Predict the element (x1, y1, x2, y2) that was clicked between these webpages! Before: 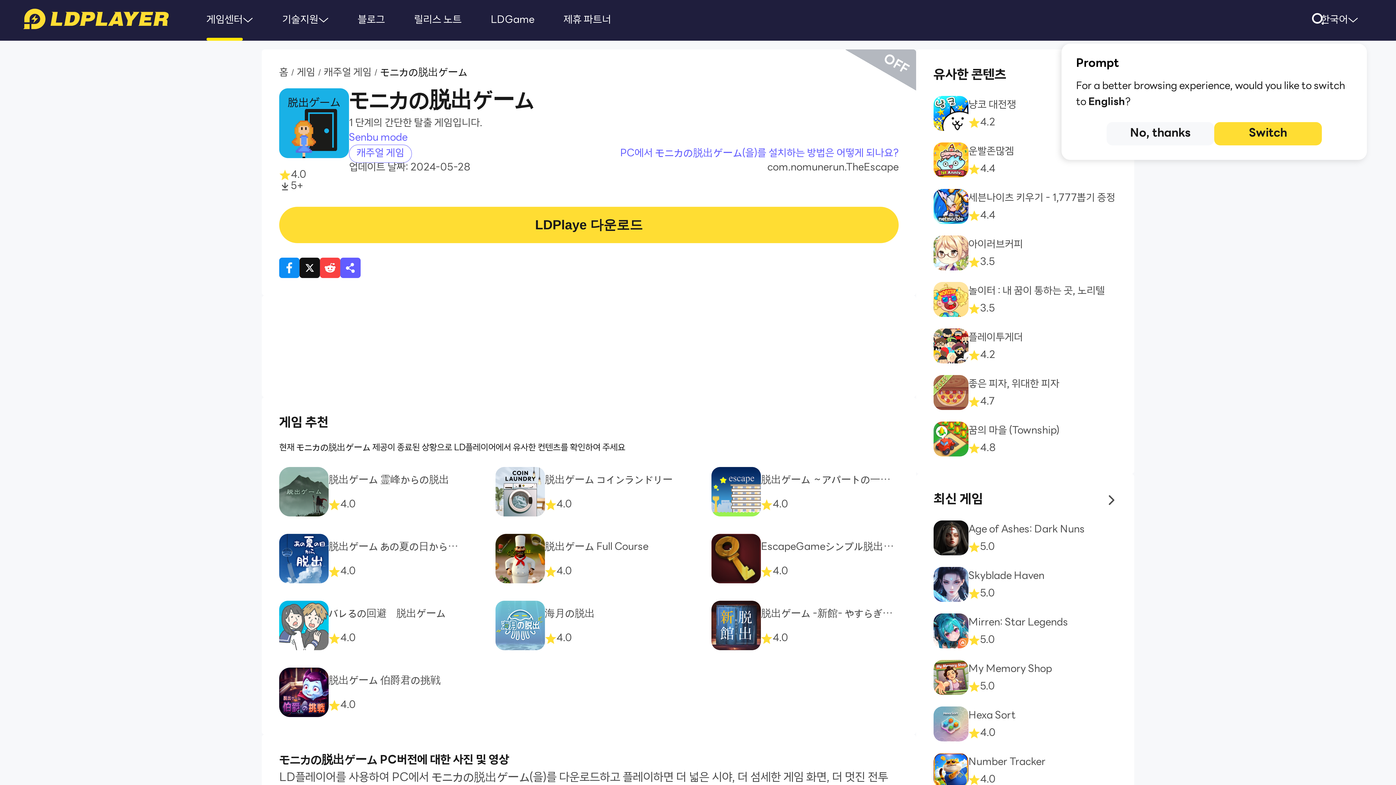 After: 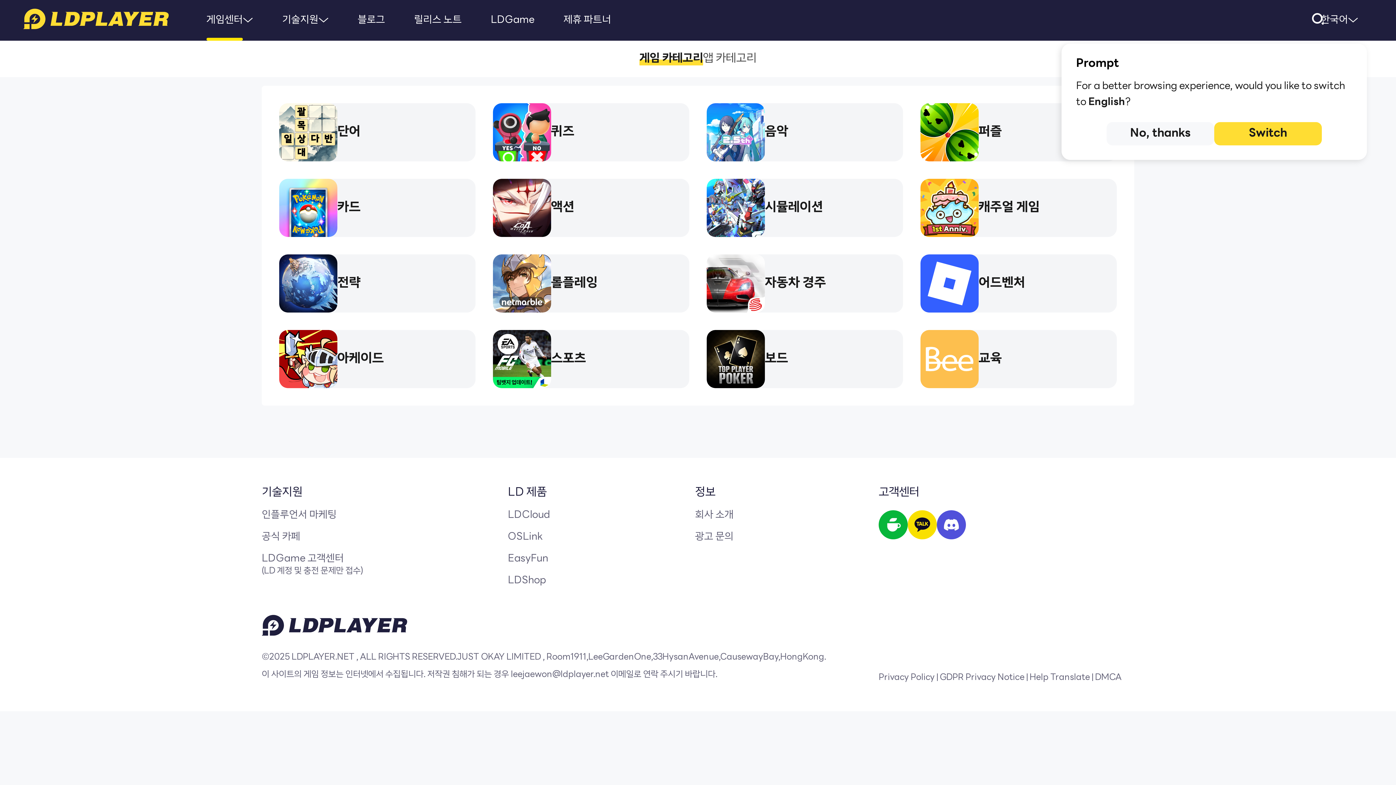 Action: label: 게임 bbox: (297, 66, 315, 79)